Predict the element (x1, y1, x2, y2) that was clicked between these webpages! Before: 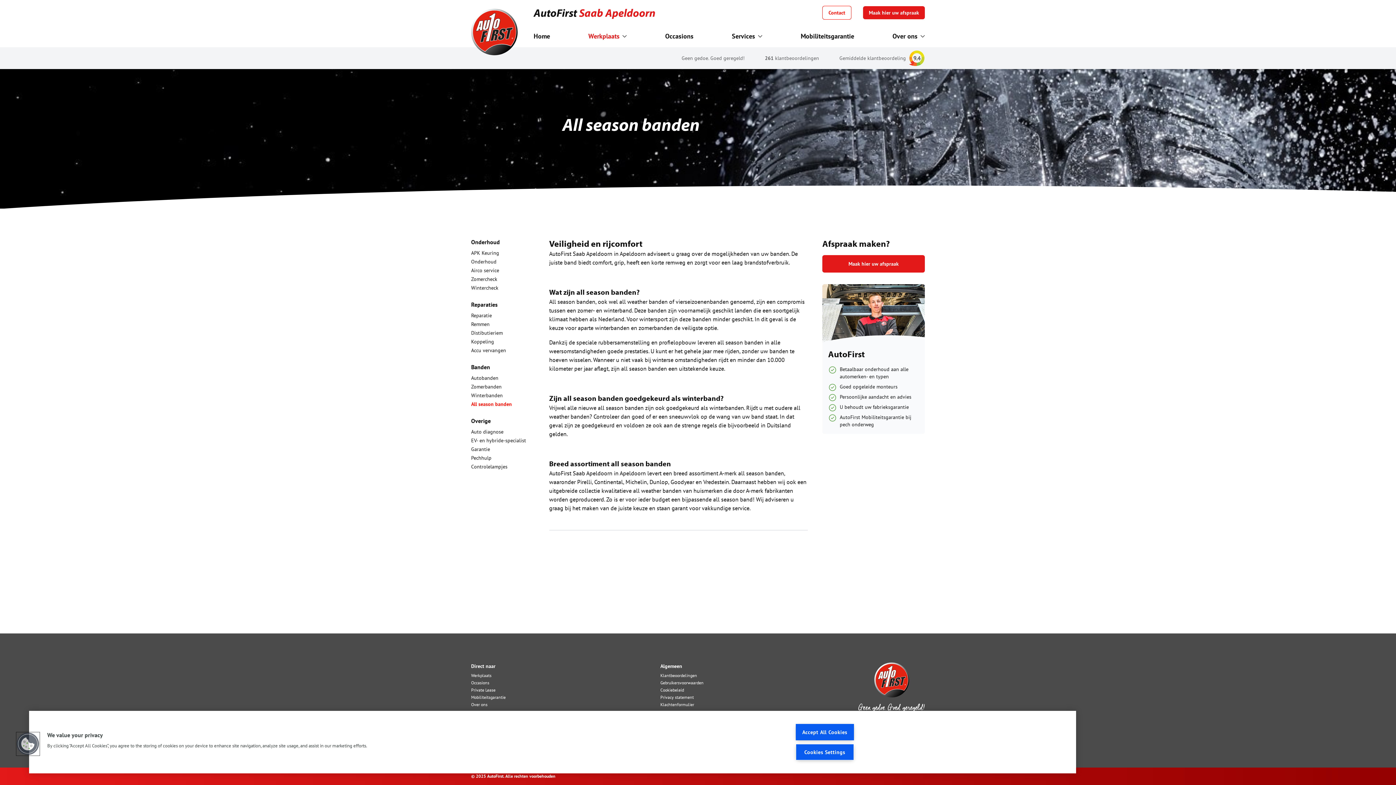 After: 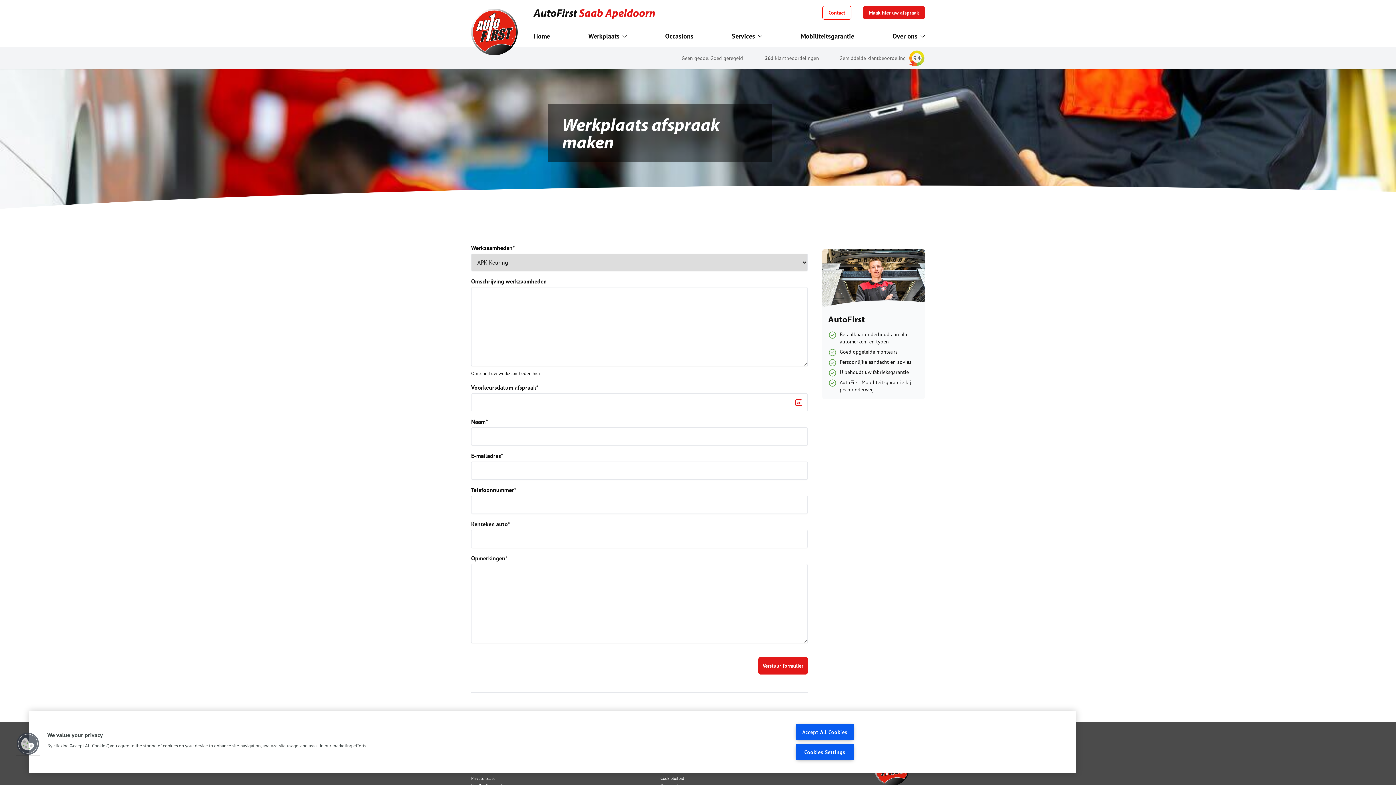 Action: bbox: (822, 255, 925, 272) label: Maak hier uw afspraak